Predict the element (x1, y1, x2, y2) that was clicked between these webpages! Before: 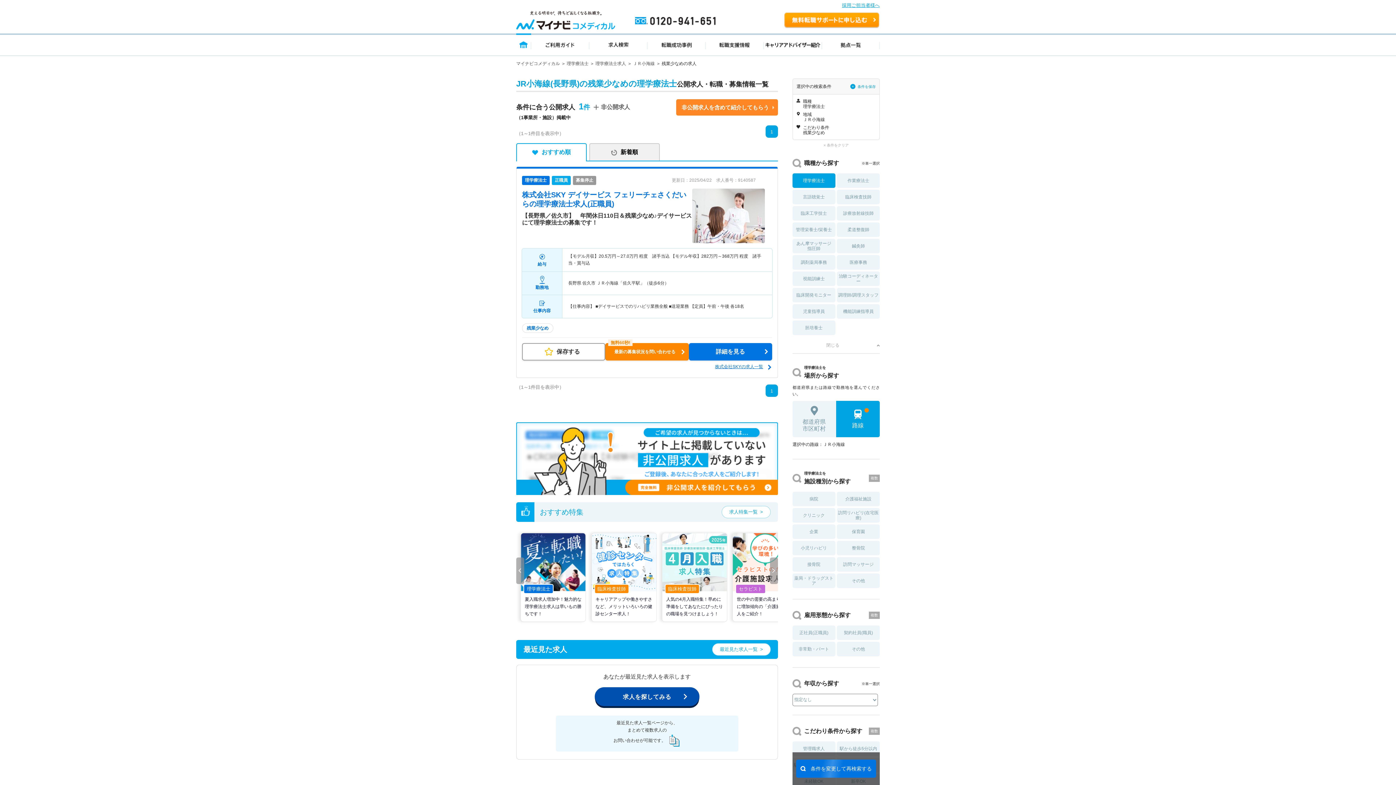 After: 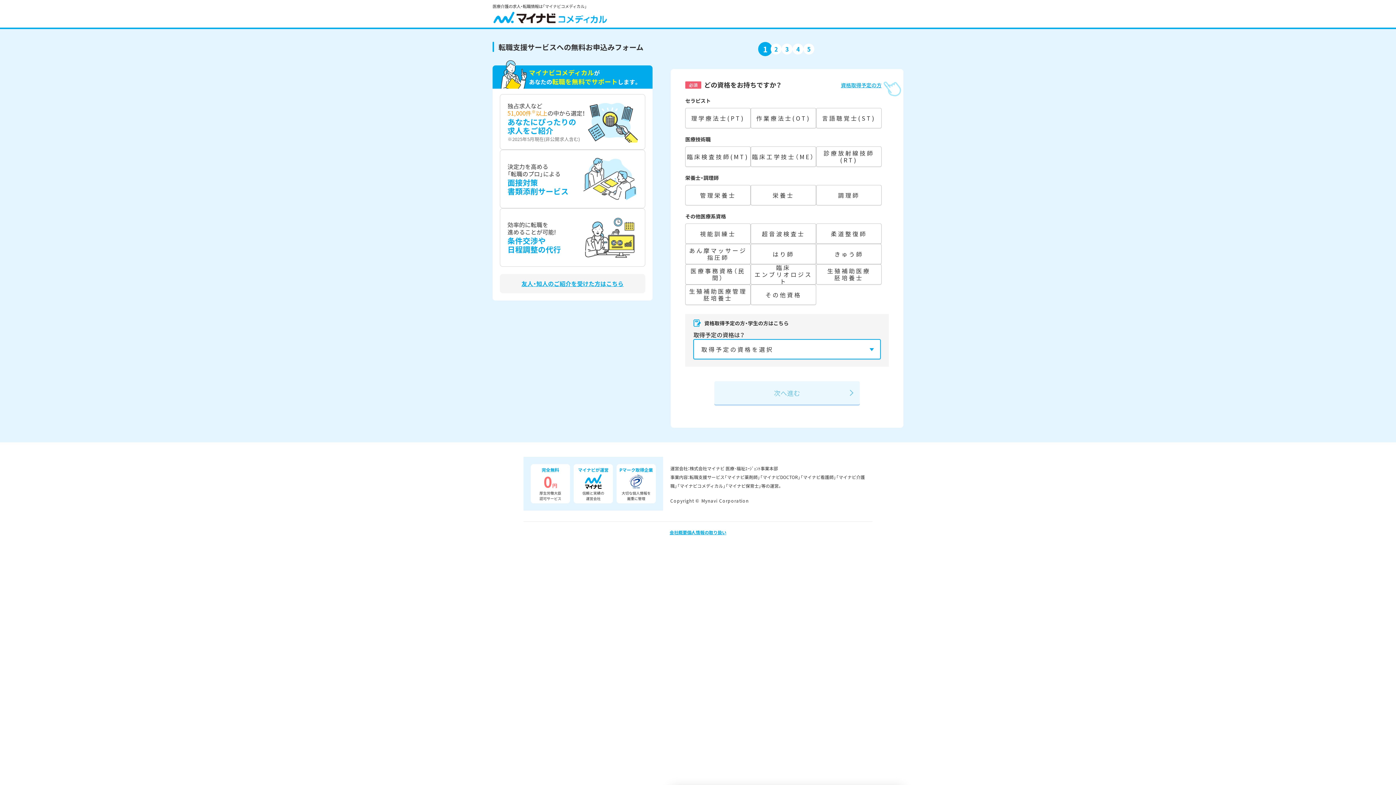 Action: label: 最新の募集状況を問い合わせる bbox: (605, 343, 688, 360)